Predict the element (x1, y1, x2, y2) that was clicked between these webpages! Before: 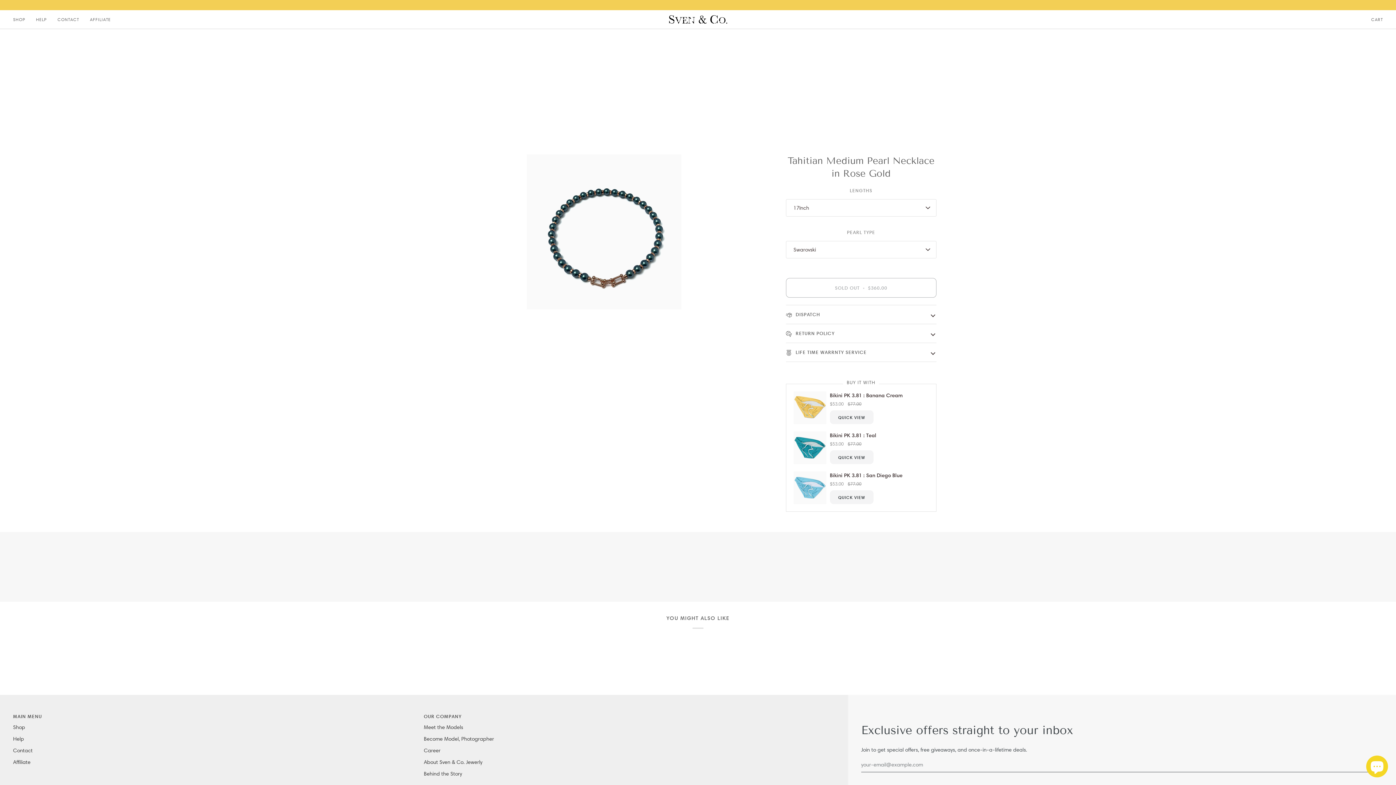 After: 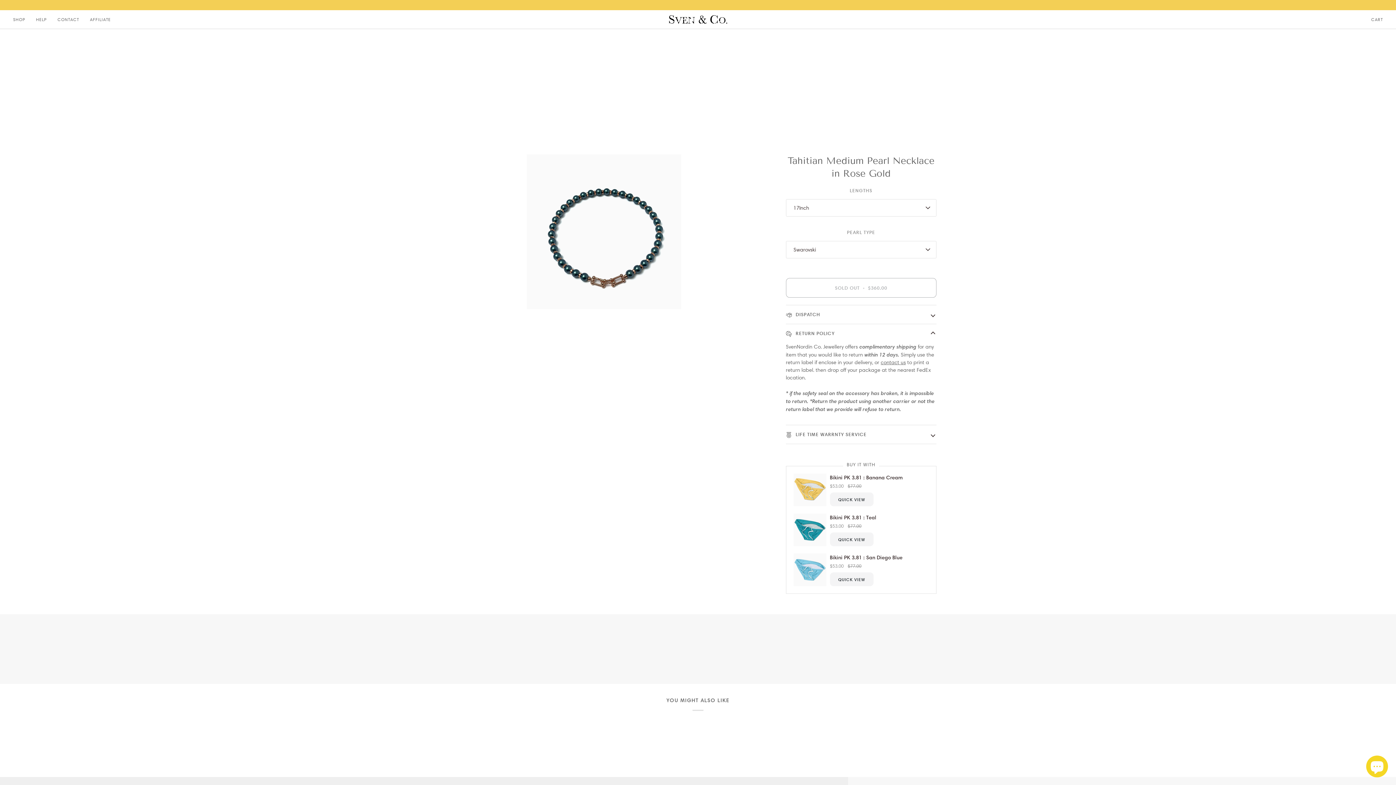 Action: label:  RETURN POLICY bbox: (786, 324, 936, 342)